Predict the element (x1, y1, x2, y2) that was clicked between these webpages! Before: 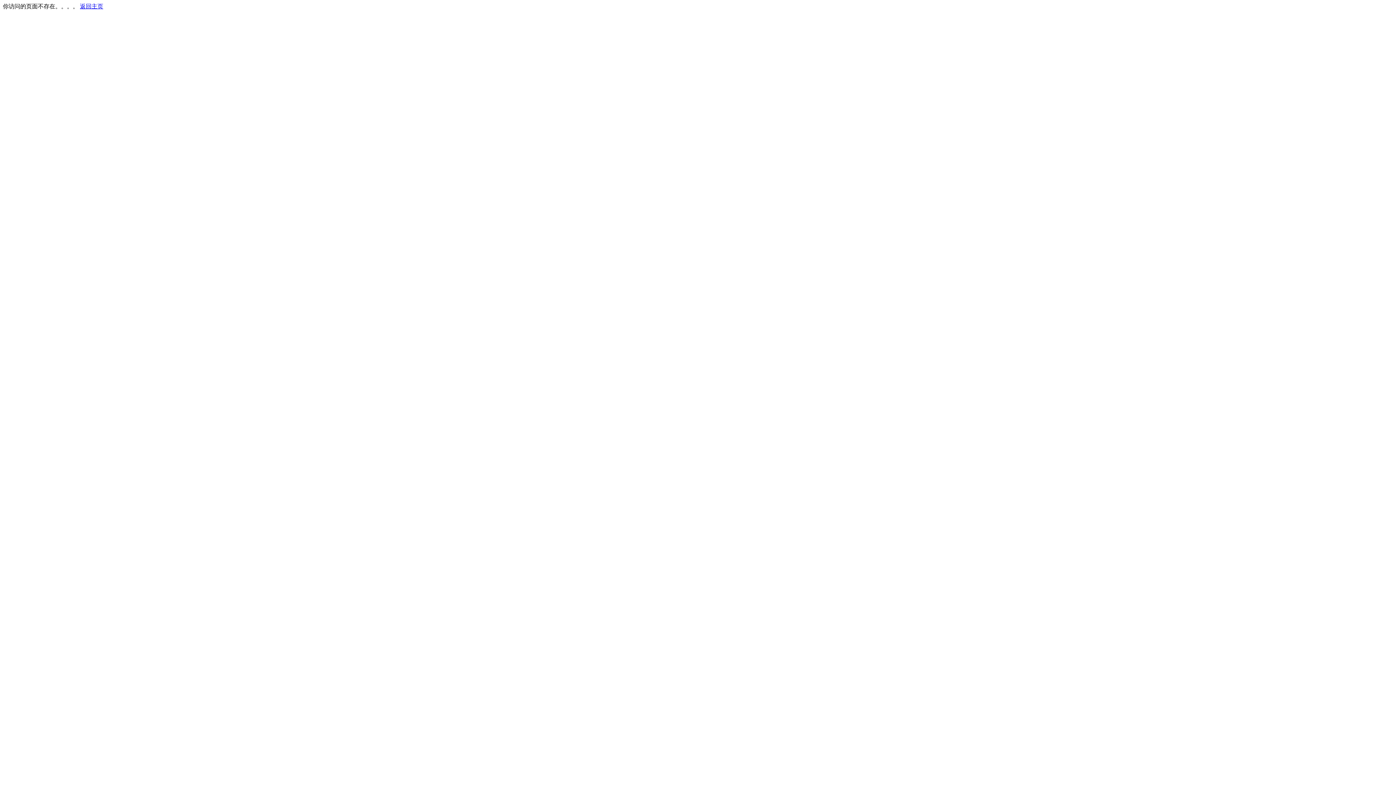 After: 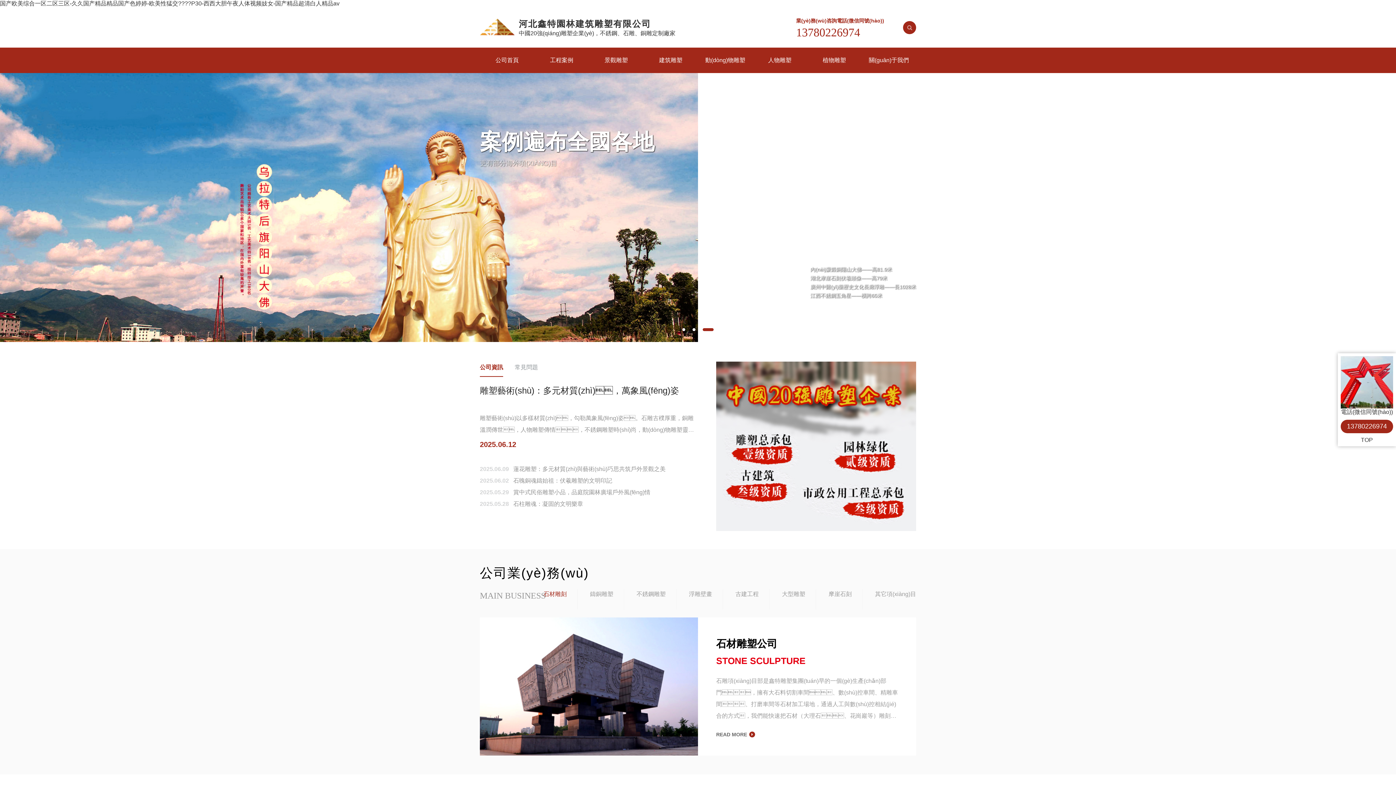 Action: label: 返回主页 bbox: (80, 3, 103, 9)